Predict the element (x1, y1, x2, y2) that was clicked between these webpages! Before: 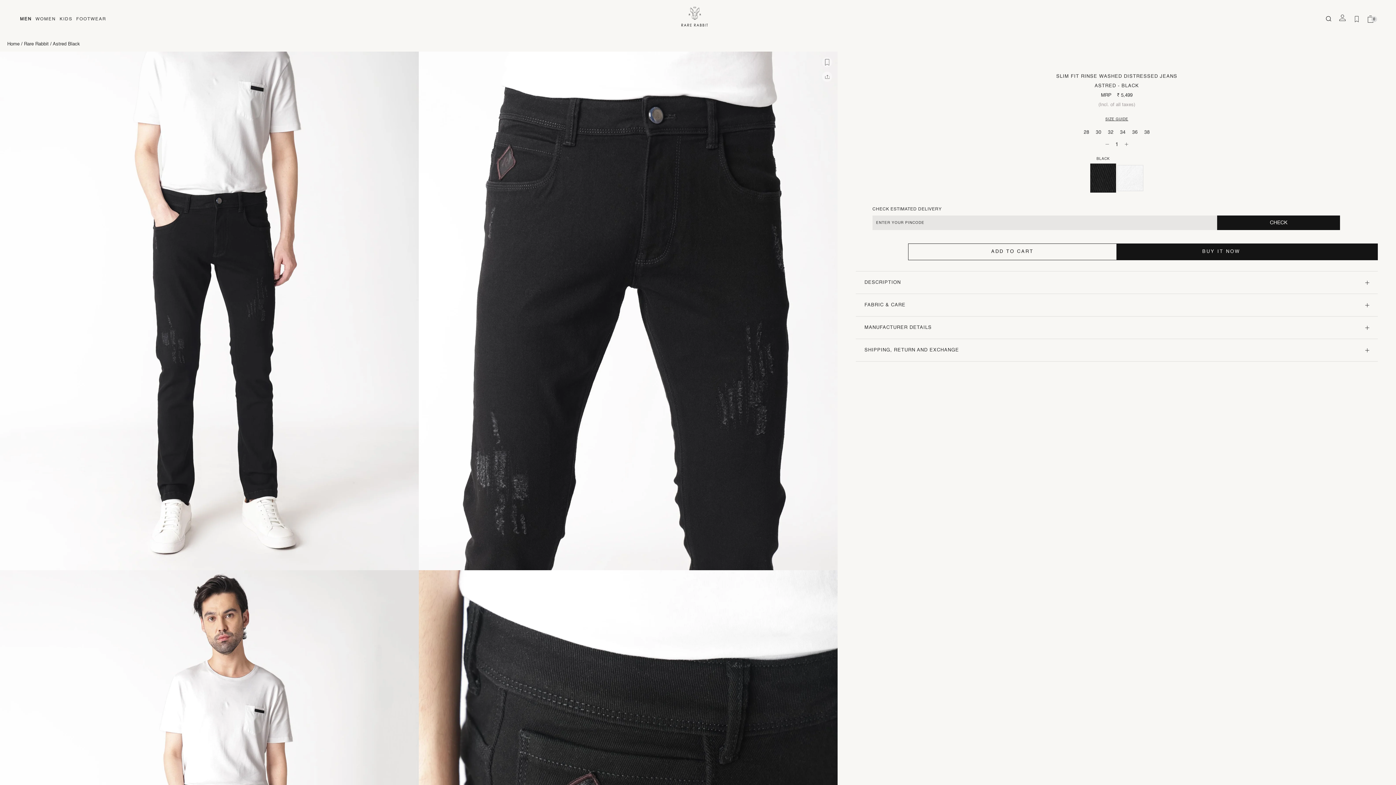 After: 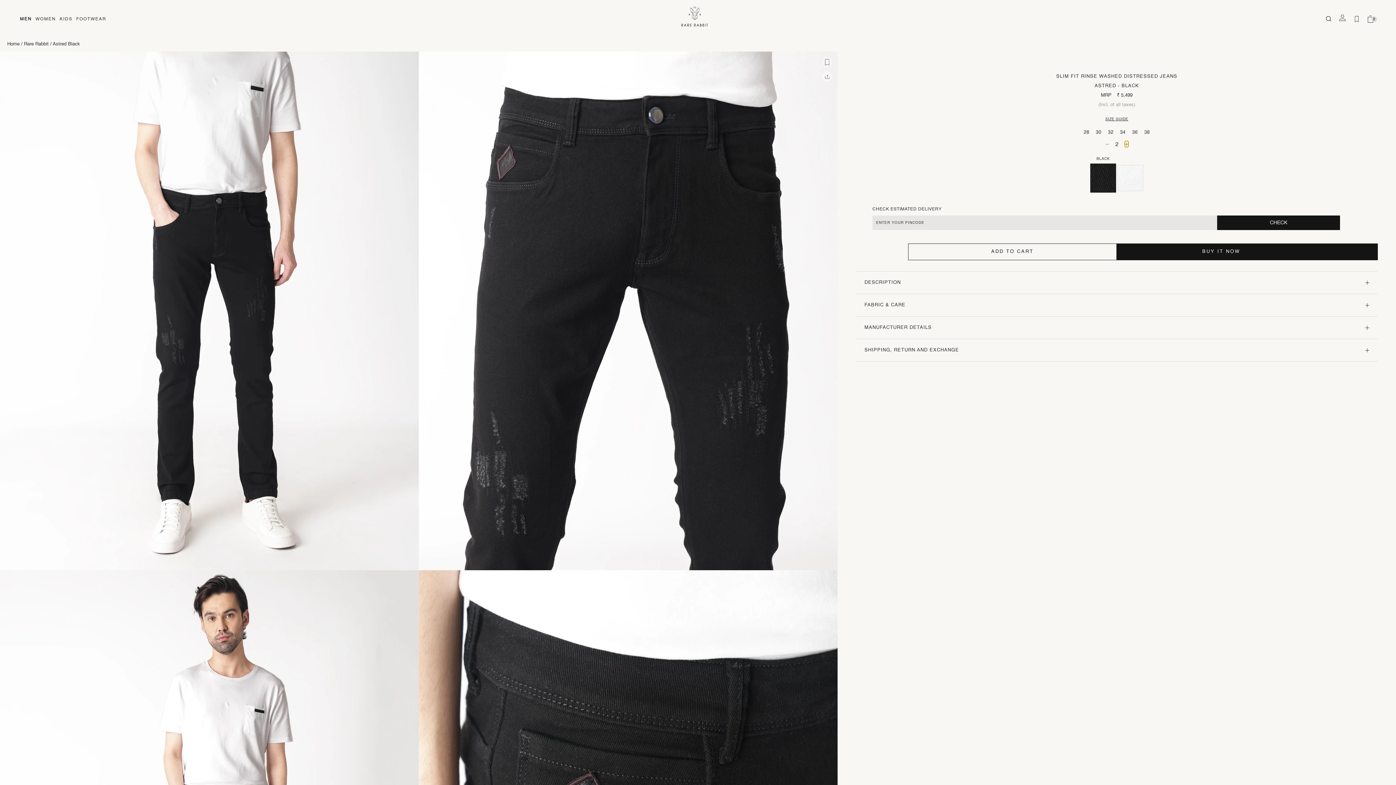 Action: bbox: (1124, 141, 1128, 144)